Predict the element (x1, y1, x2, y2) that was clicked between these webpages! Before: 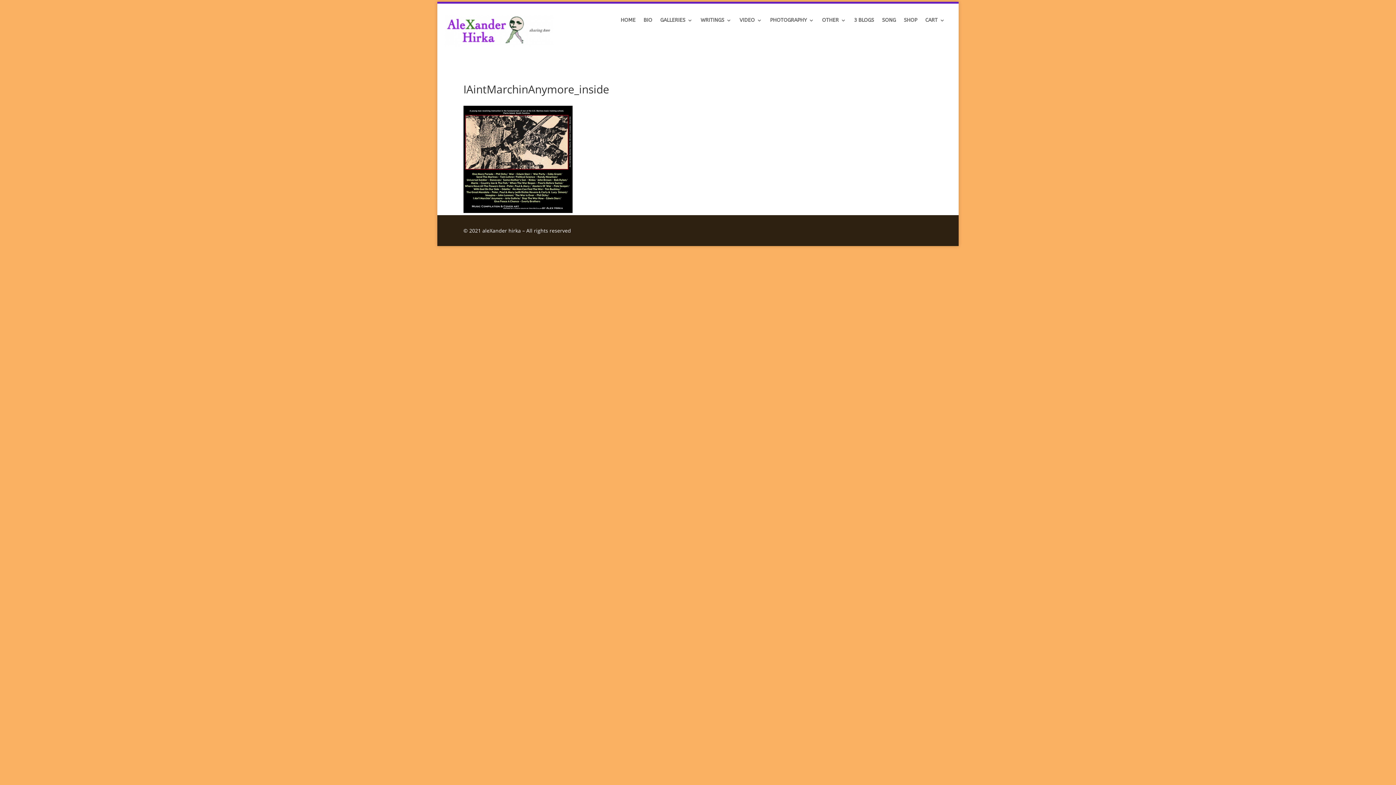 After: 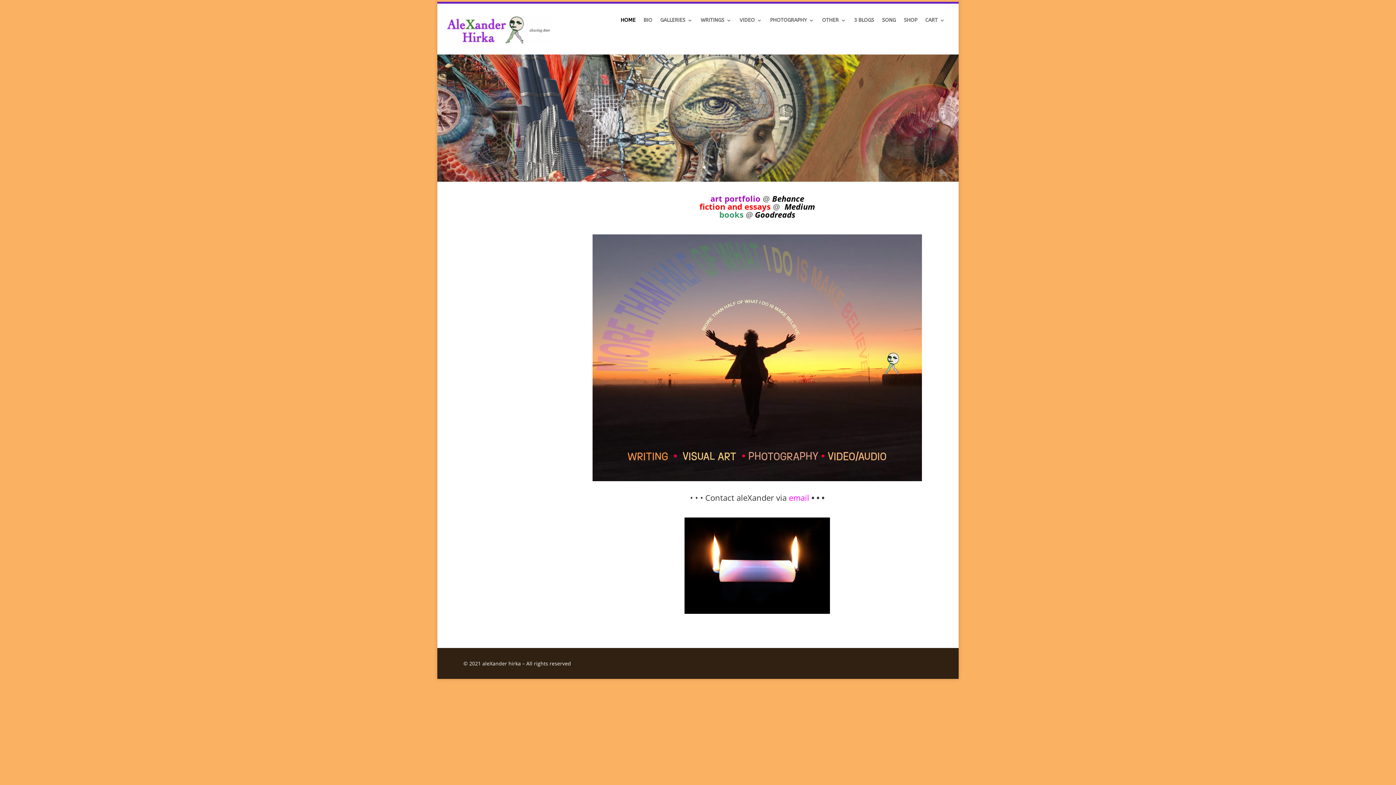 Action: bbox: (620, 17, 635, 25) label: HOME